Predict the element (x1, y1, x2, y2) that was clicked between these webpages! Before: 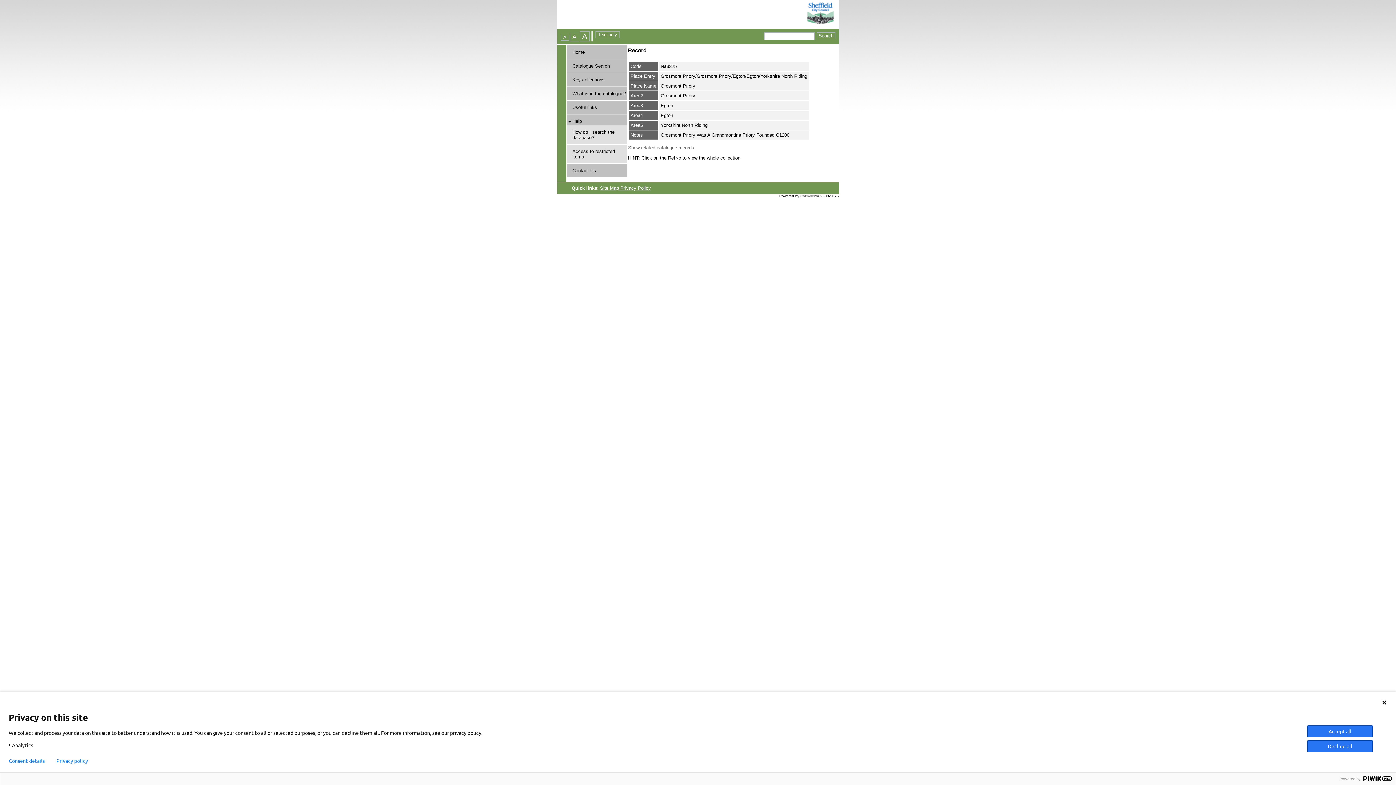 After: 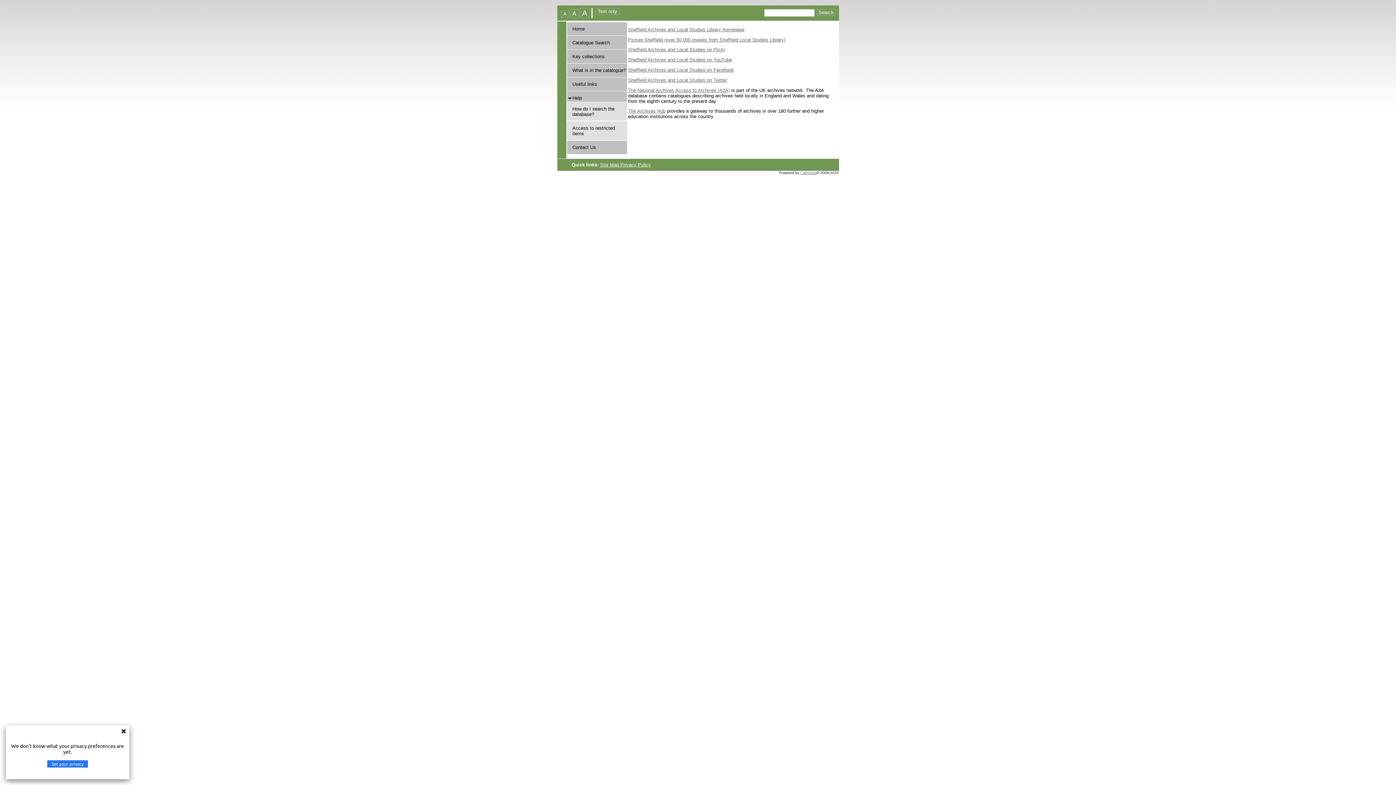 Action: bbox: (572, 104, 597, 110) label: Useful links